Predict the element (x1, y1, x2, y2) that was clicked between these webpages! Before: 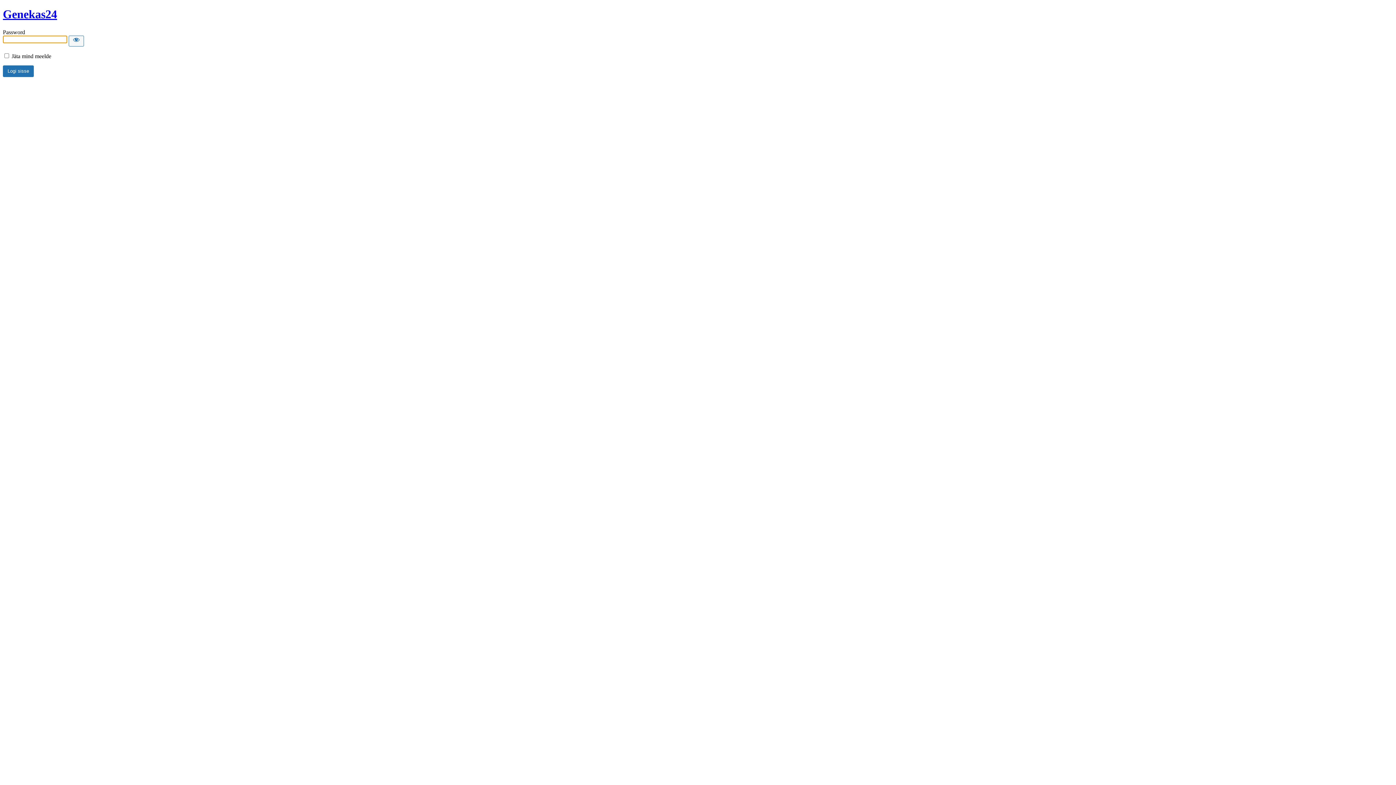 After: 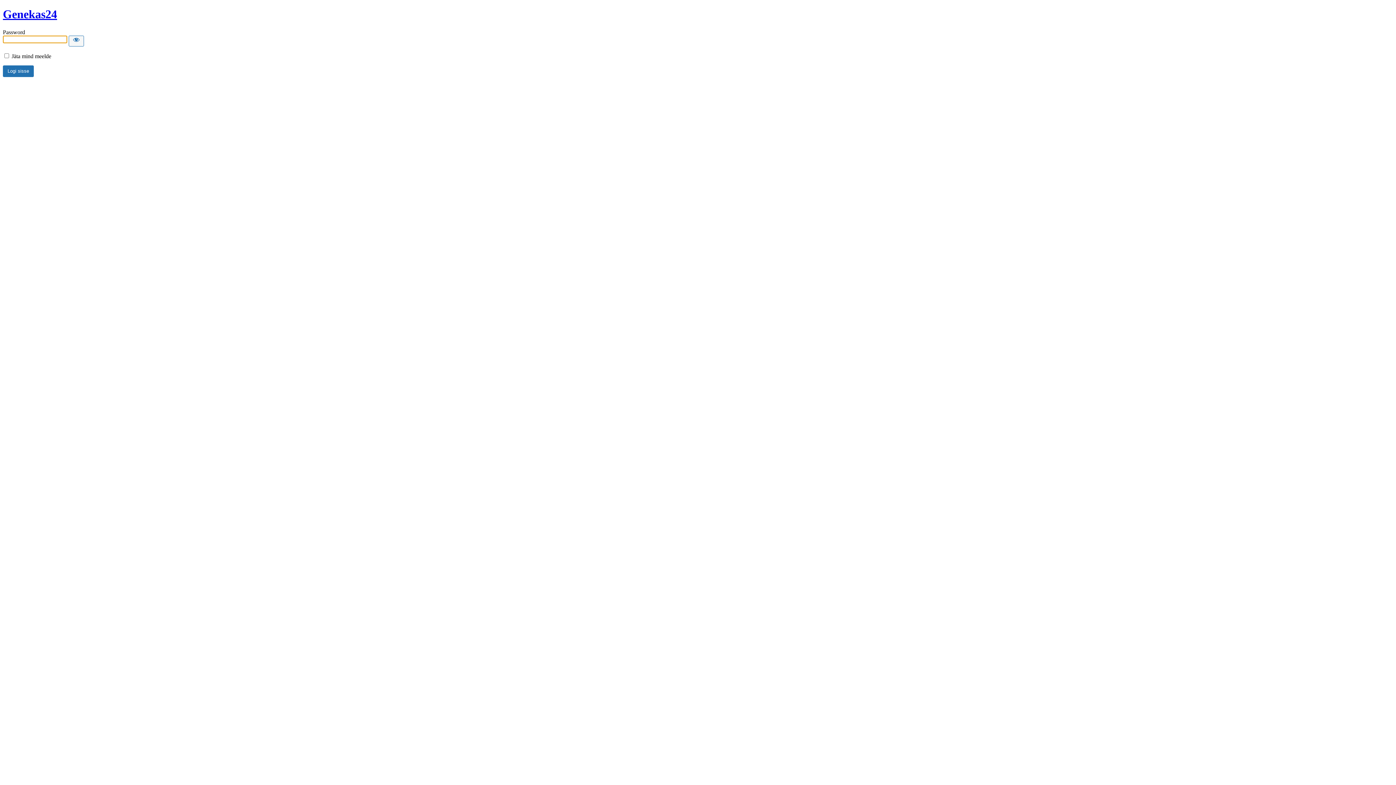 Action: label: Genekas24 bbox: (2, 7, 57, 20)